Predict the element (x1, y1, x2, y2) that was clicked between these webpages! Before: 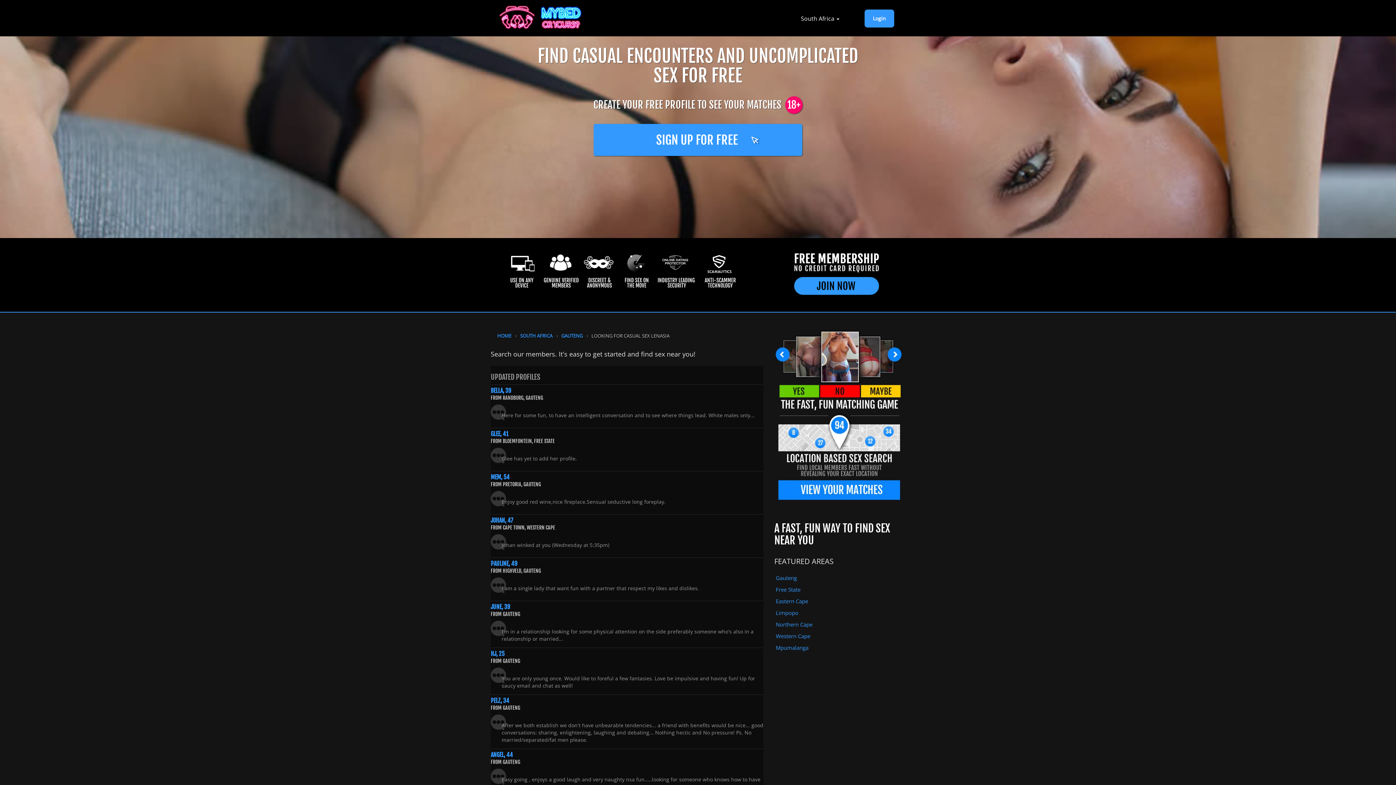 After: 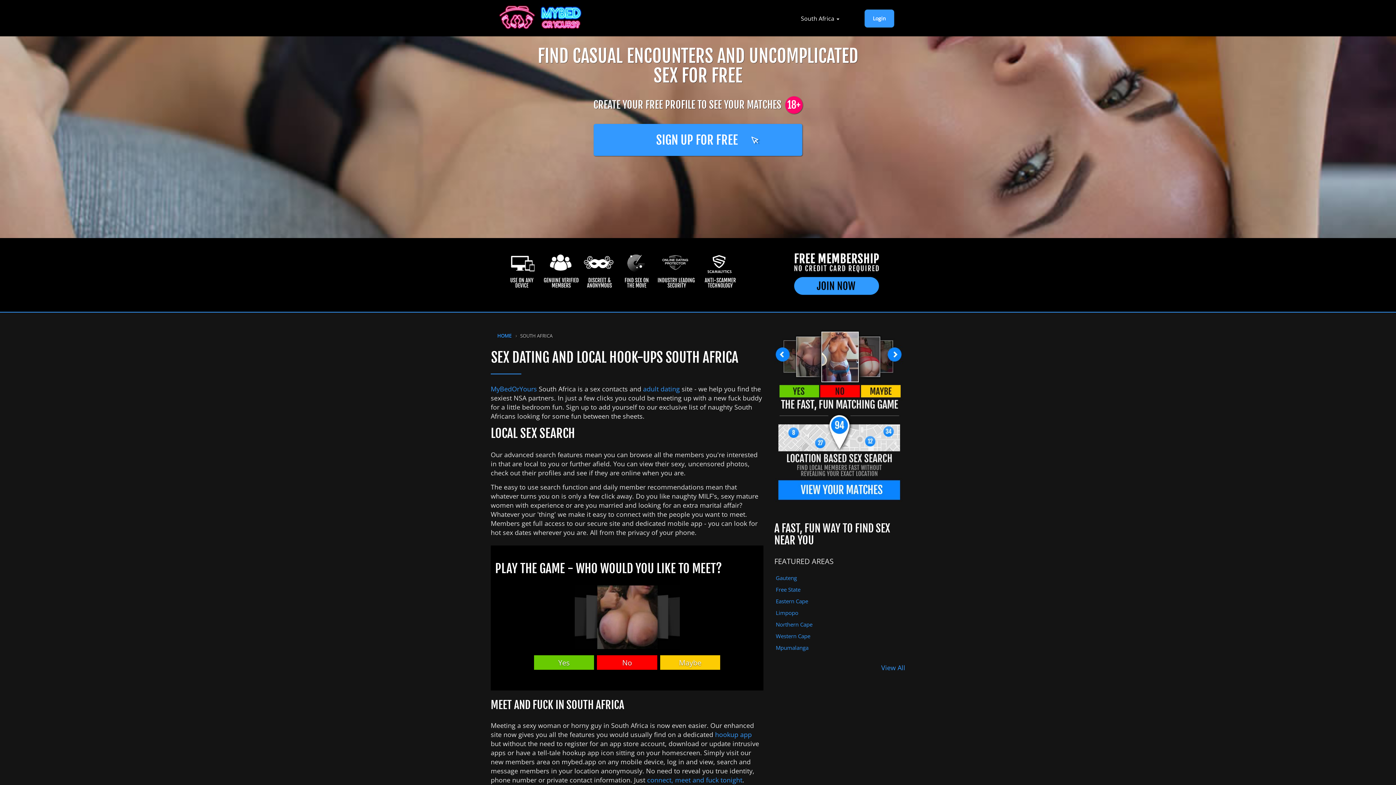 Action: label: SOUTH AFRICA  bbox: (518, 332, 556, 339)